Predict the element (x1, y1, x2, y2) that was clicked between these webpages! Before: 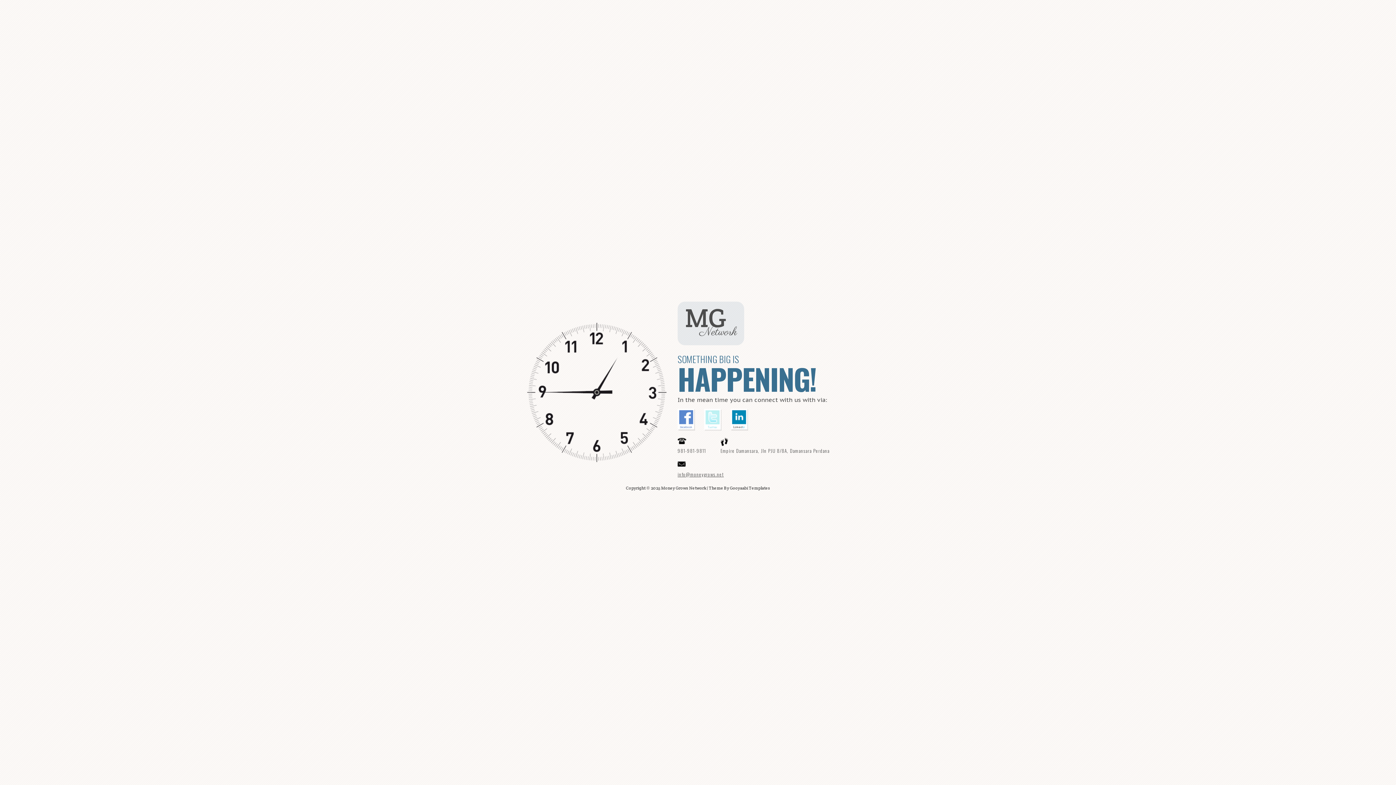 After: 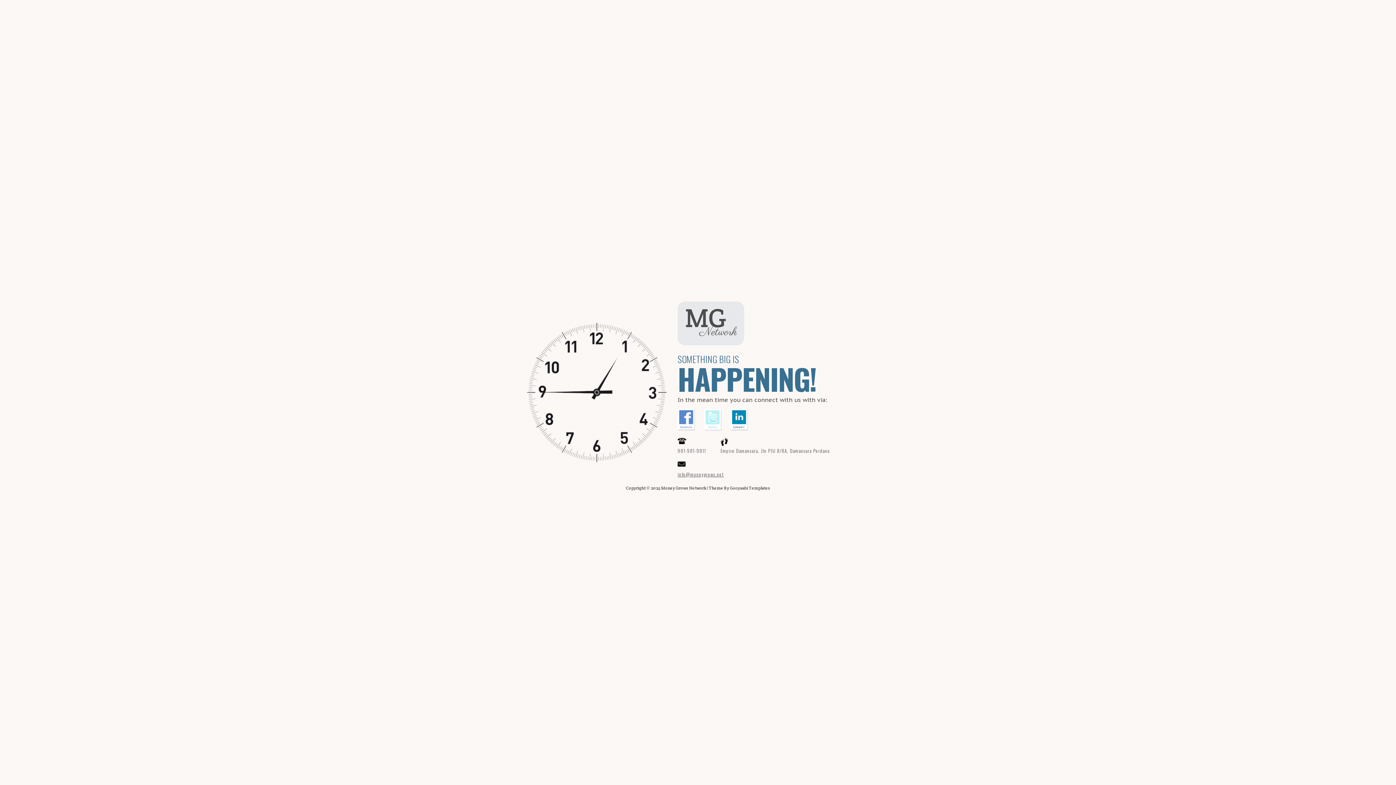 Action: label: info@moneygrows.net bbox: (677, 470, 724, 478)